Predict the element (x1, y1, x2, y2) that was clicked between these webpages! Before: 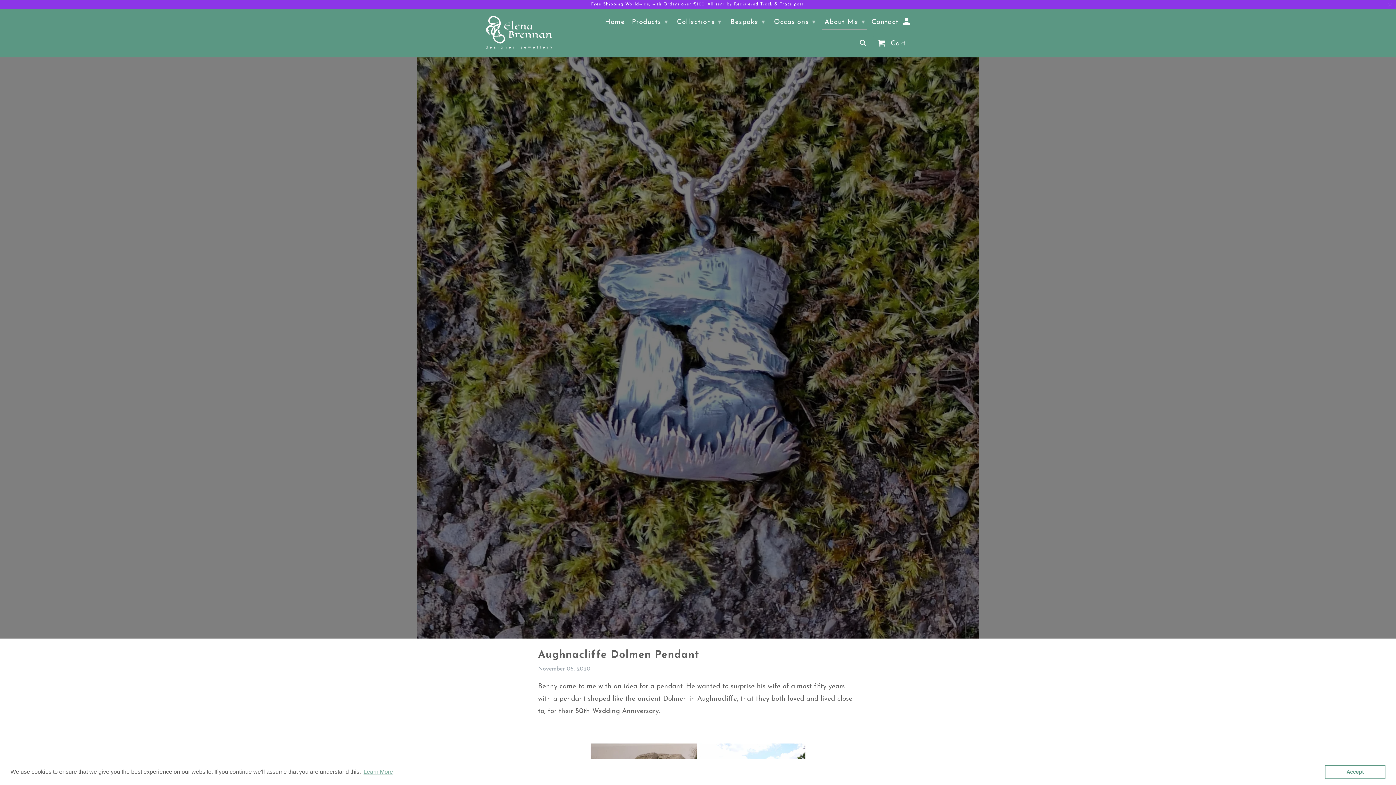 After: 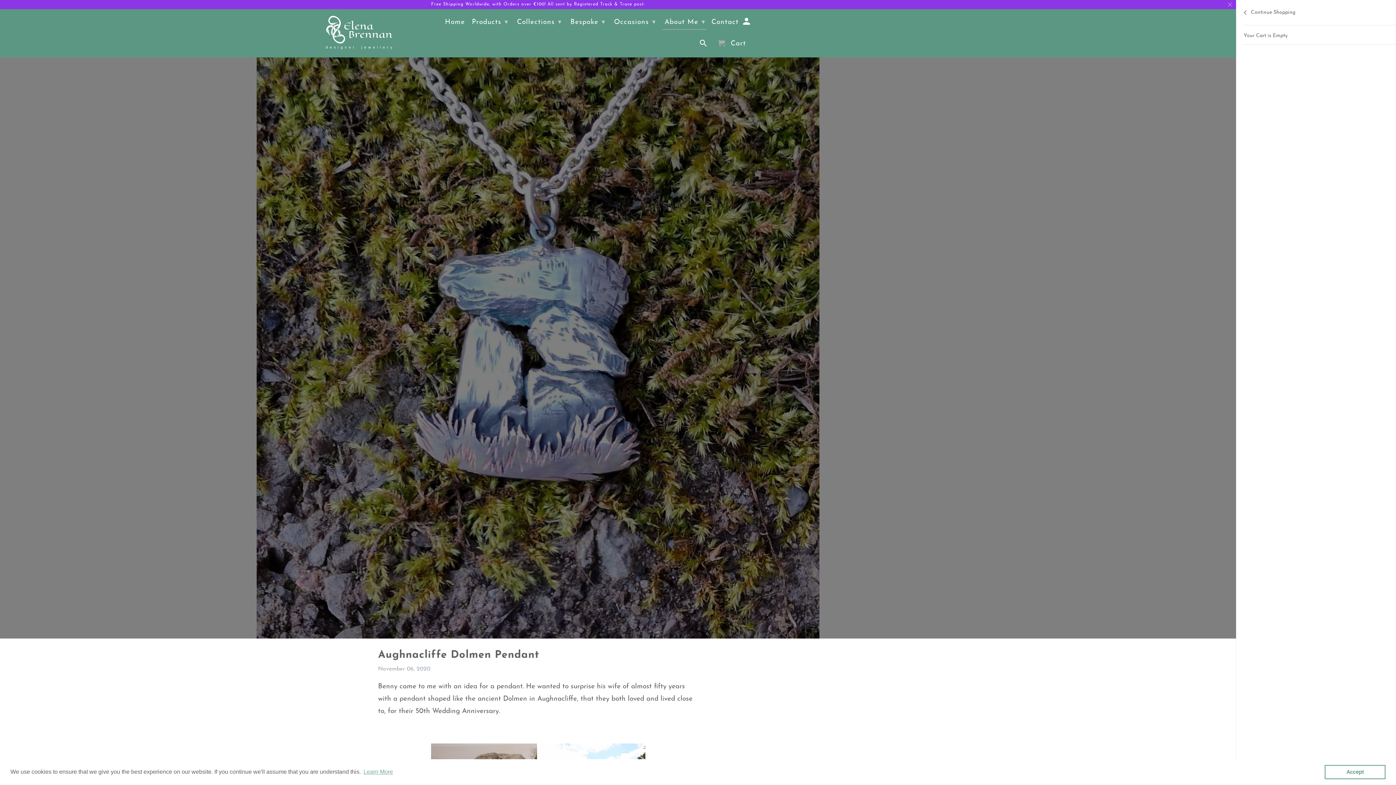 Action: label:  Cart bbox: (872, 36, 911, 50)